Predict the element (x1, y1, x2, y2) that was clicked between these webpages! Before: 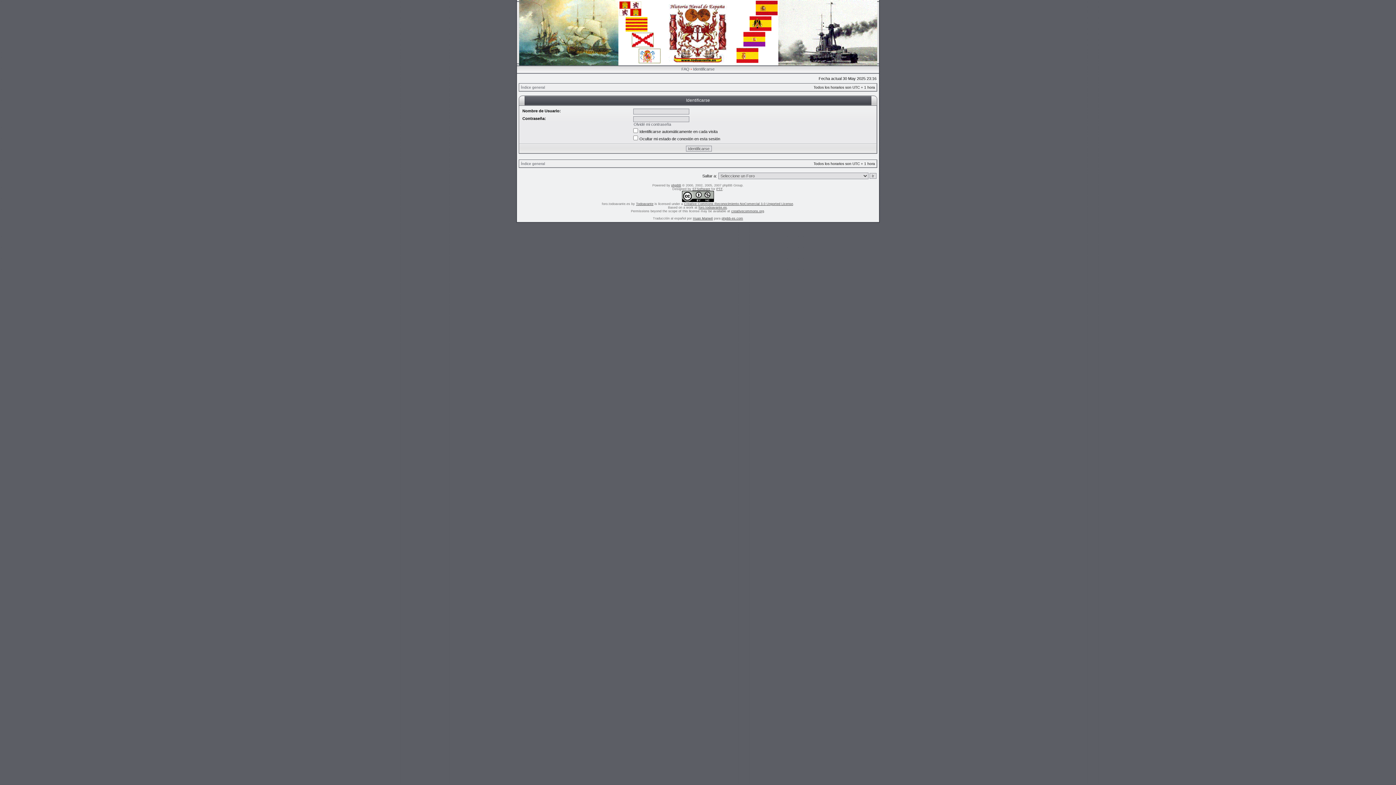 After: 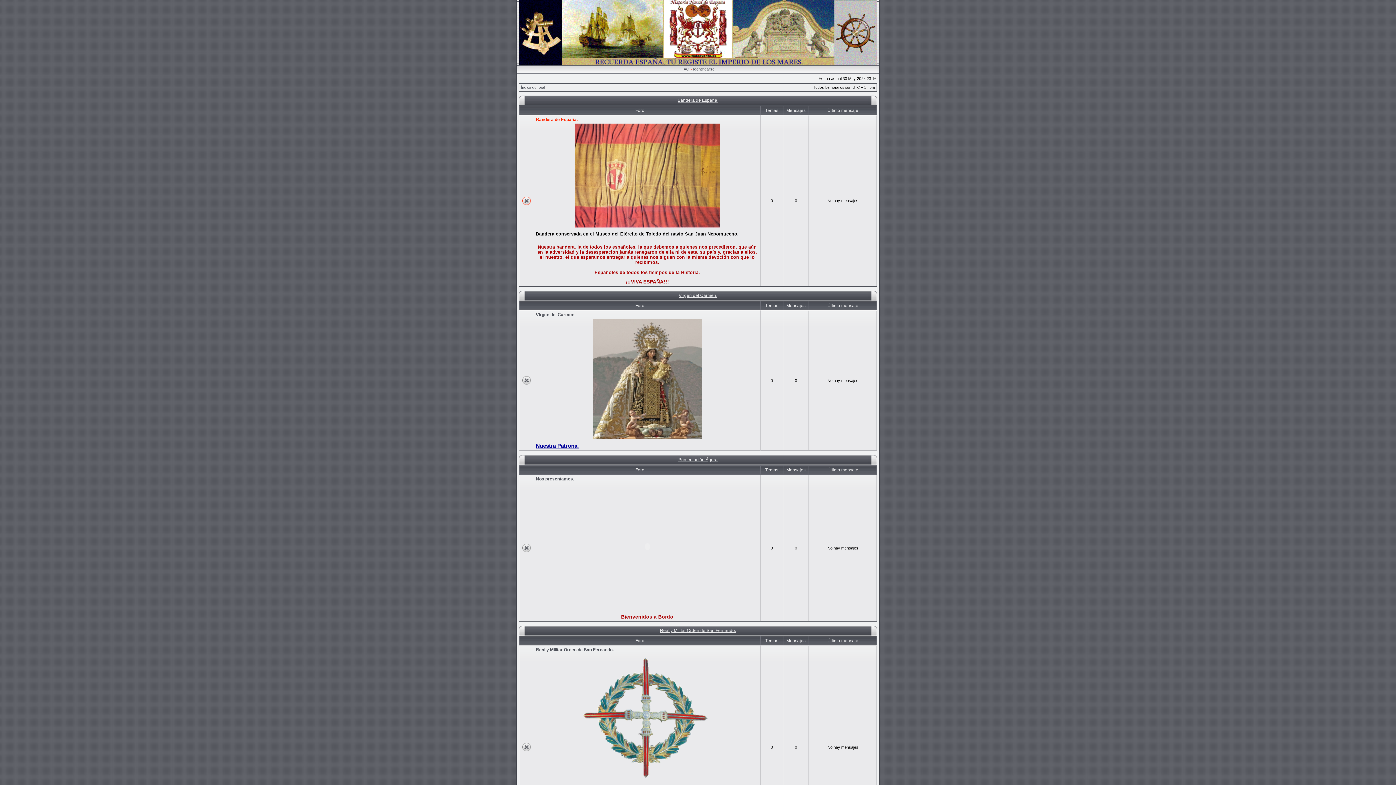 Action: label: Índice general bbox: (521, 161, 545, 165)